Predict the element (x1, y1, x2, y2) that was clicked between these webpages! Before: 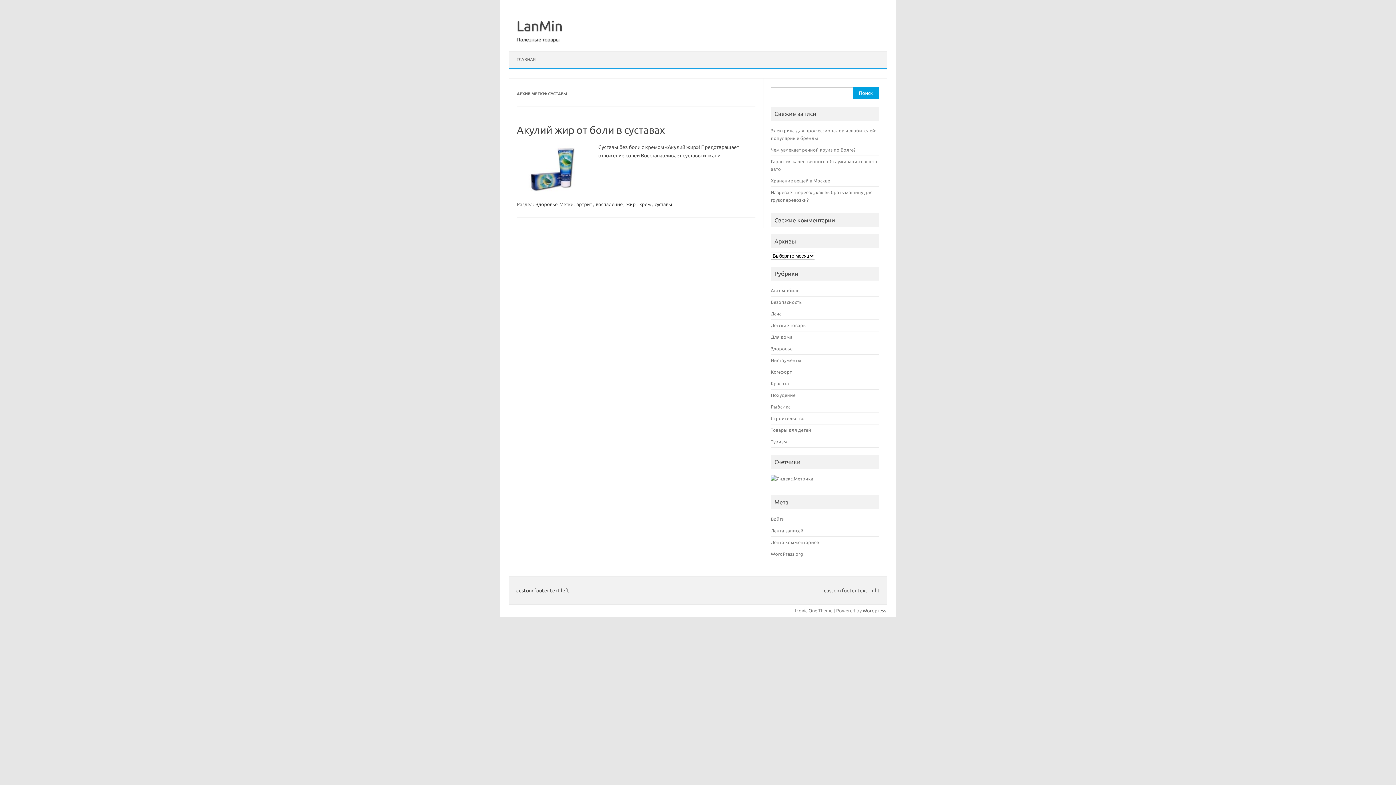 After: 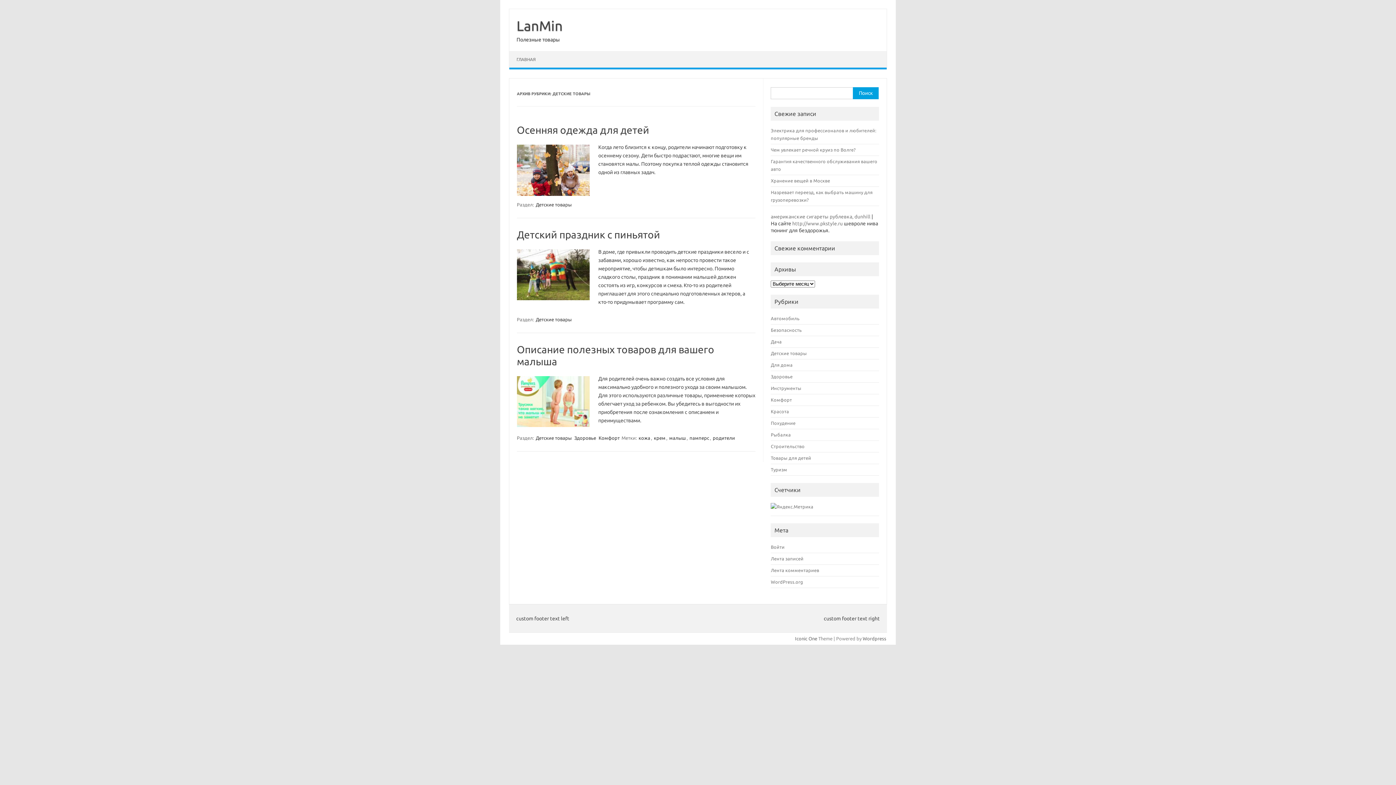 Action: bbox: (771, 322, 807, 328) label: Детские товары